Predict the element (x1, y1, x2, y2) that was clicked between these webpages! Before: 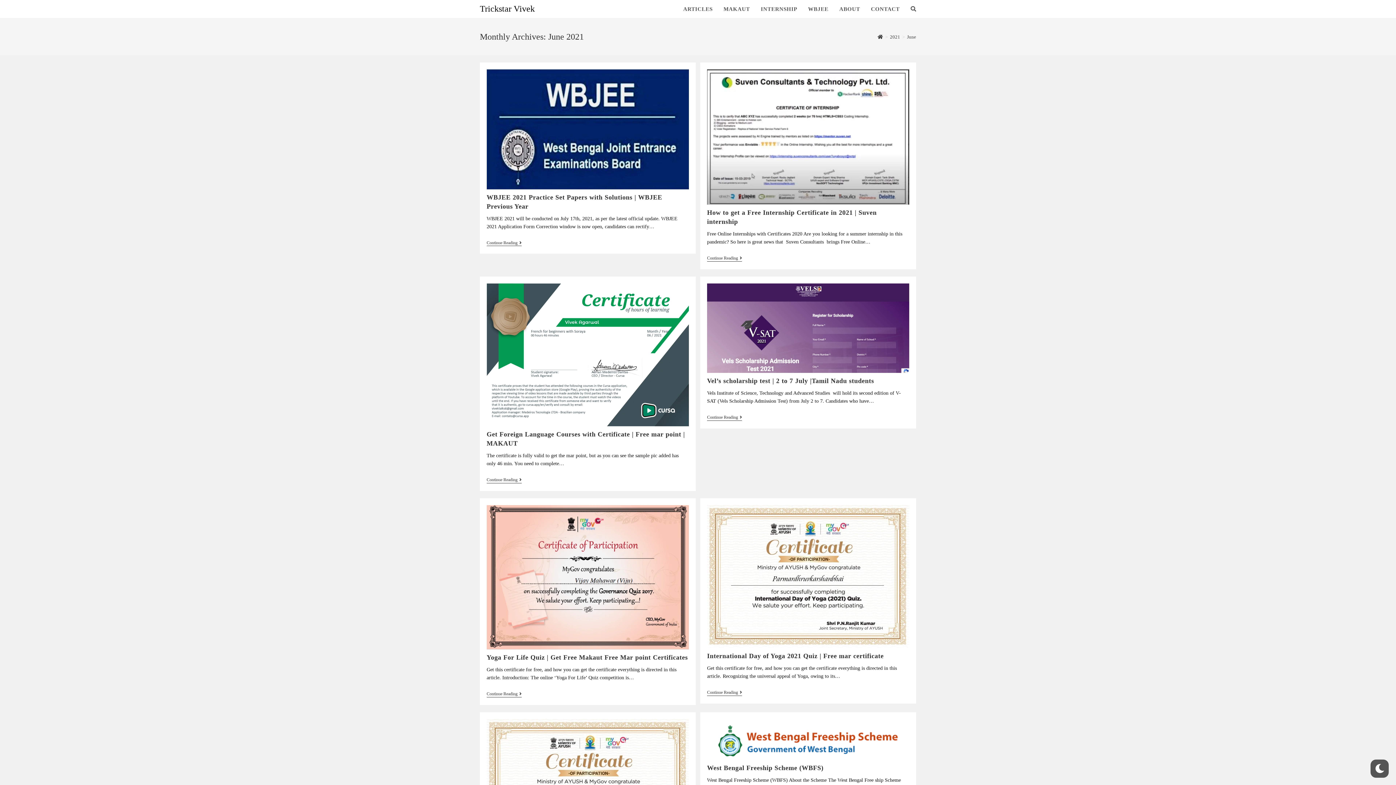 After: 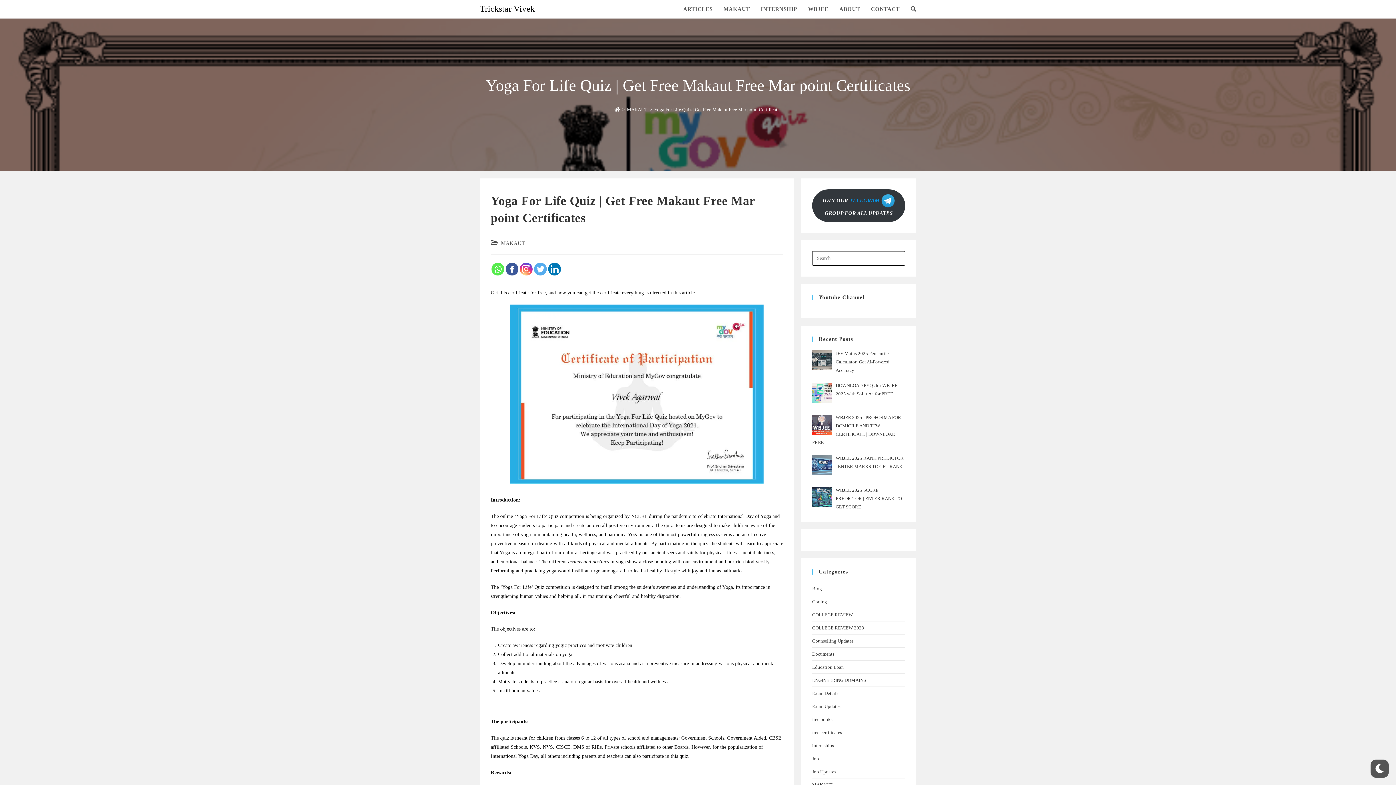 Action: bbox: (486, 654, 688, 661) label: Yoga For Life Quiz | Get Free Makaut Free Mar point Certificates